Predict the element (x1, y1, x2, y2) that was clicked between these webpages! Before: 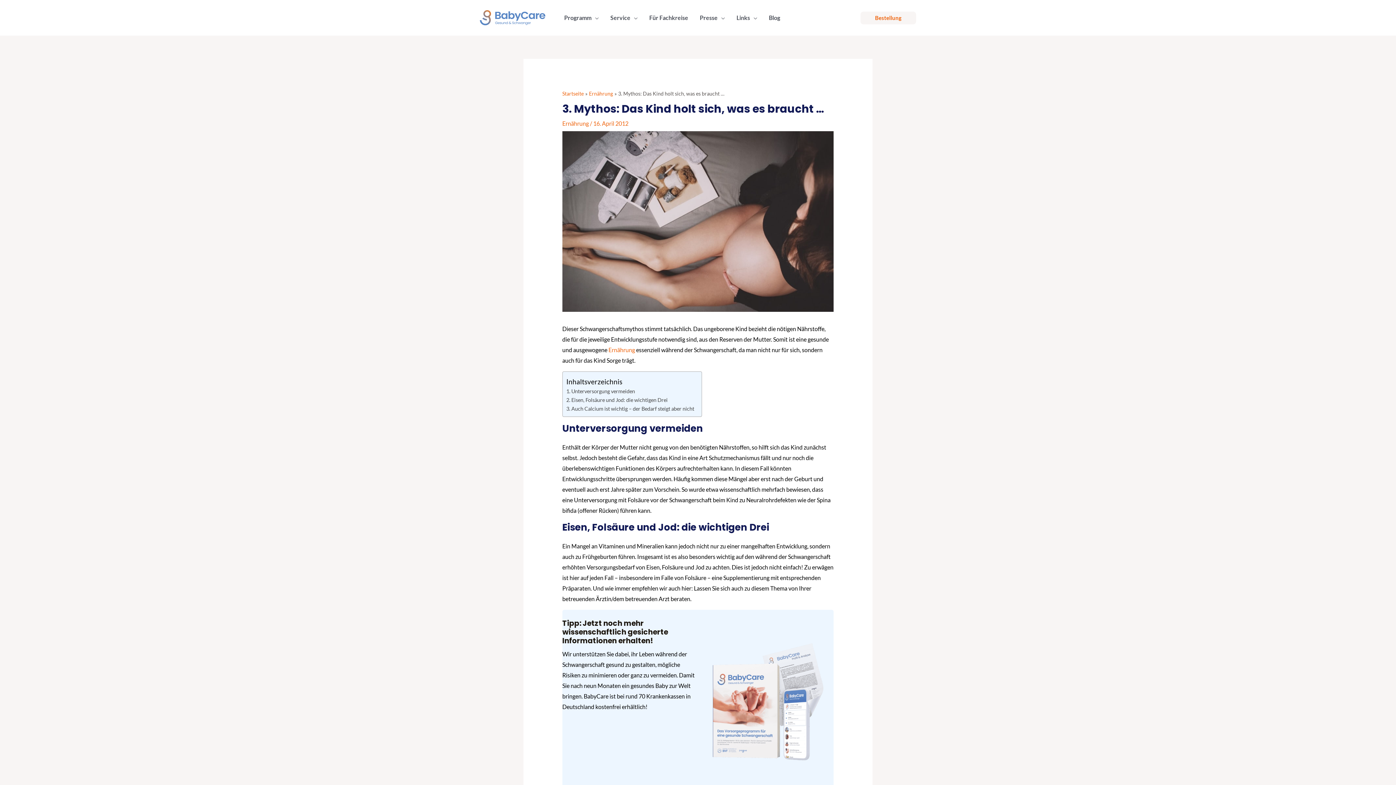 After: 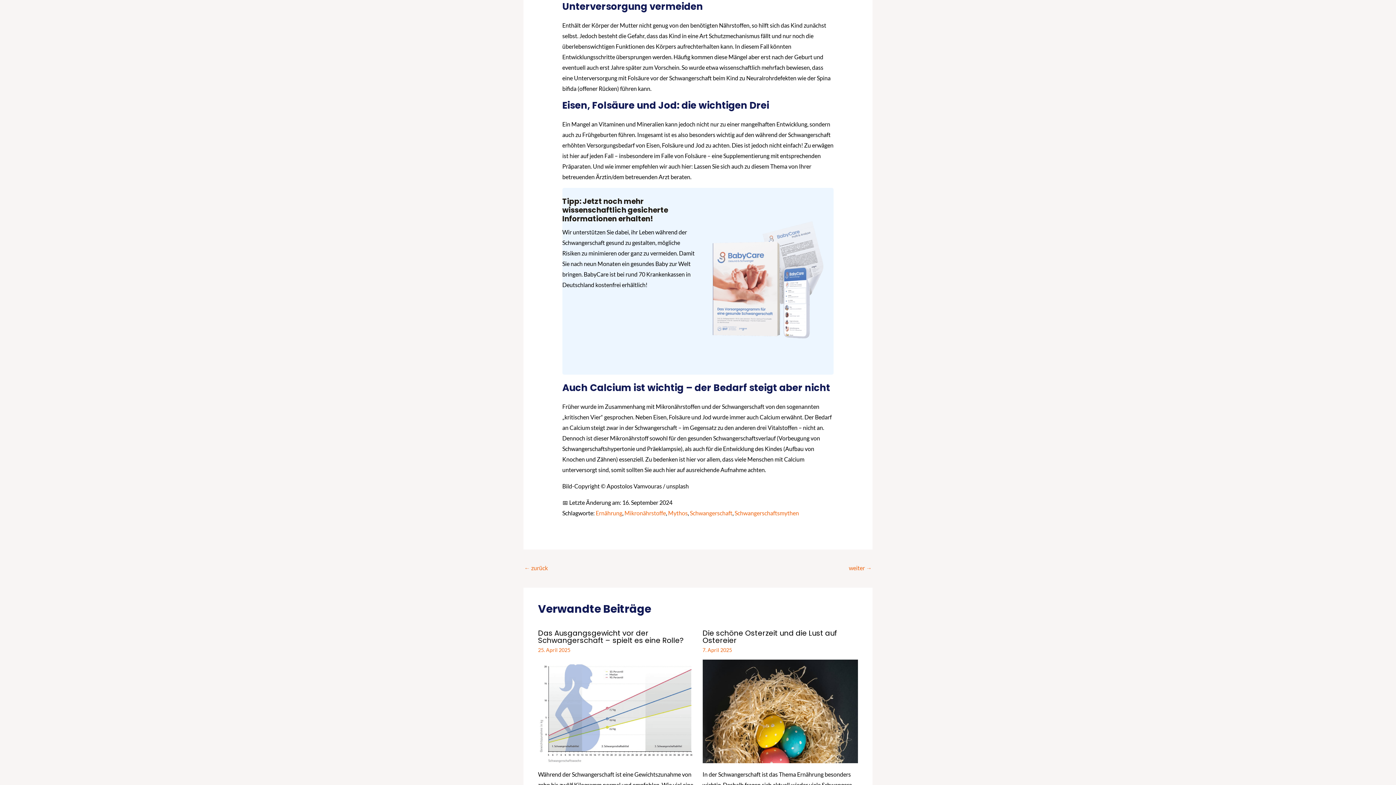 Action: bbox: (566, 387, 635, 395) label: Unterversorgung vermeiden